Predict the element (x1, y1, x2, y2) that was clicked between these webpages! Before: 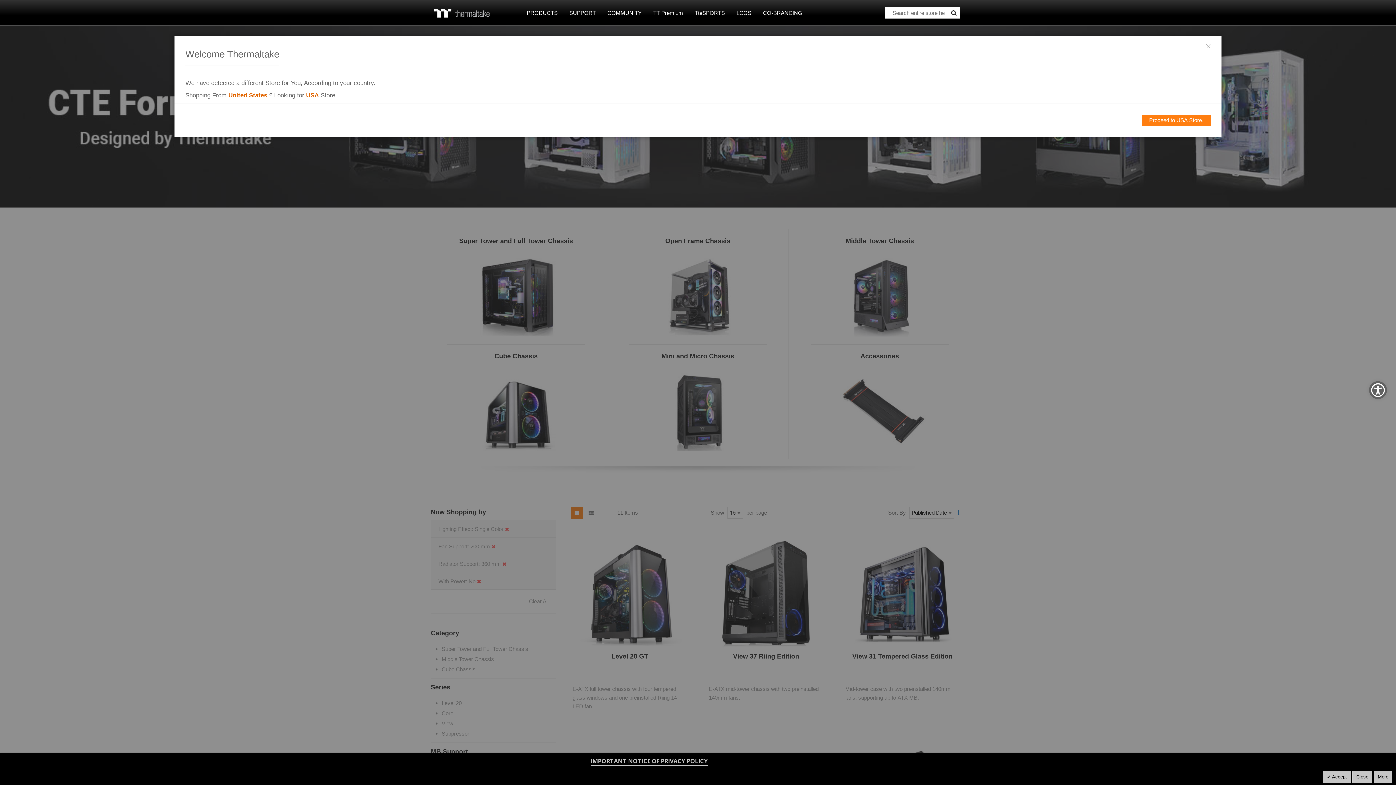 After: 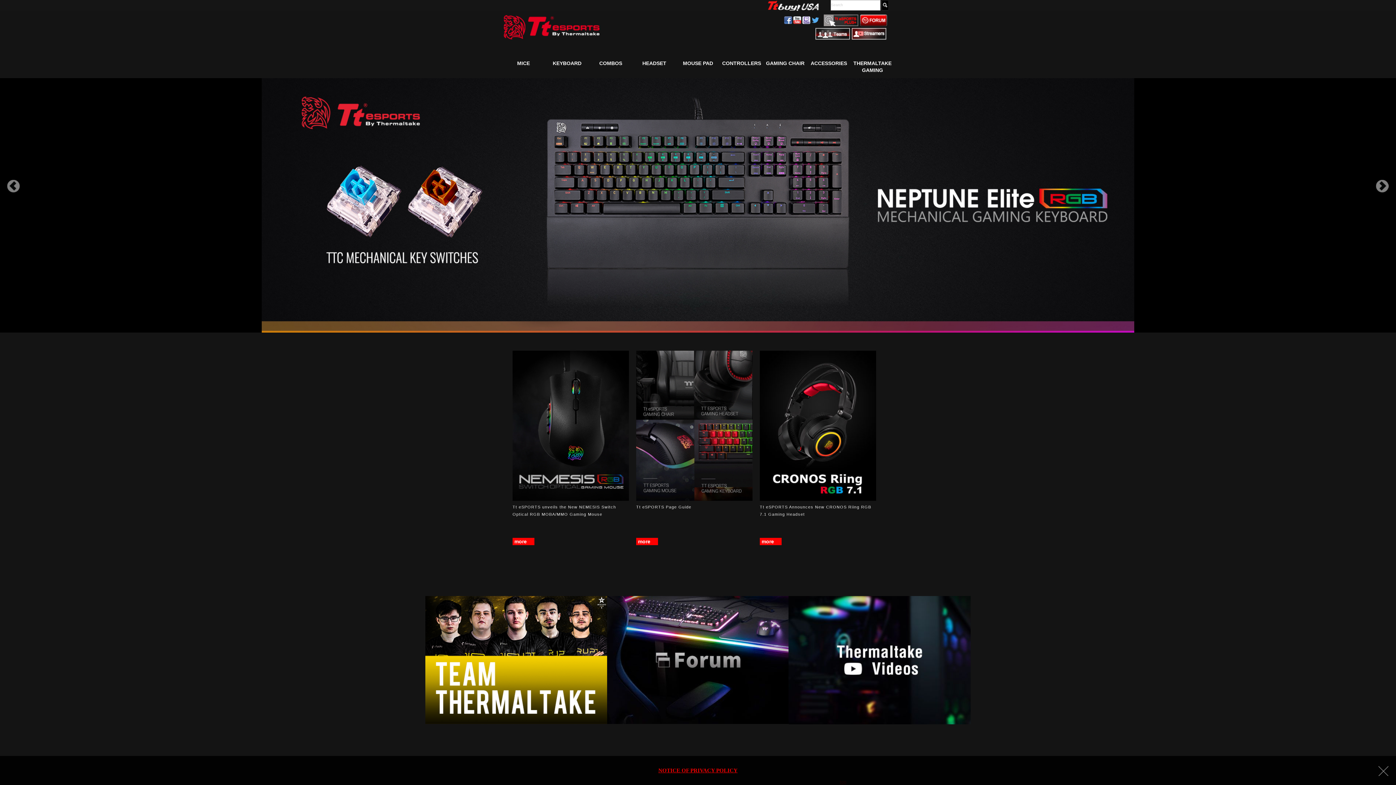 Action: label: TteSPORTS bbox: (689, 7, 730, 18)